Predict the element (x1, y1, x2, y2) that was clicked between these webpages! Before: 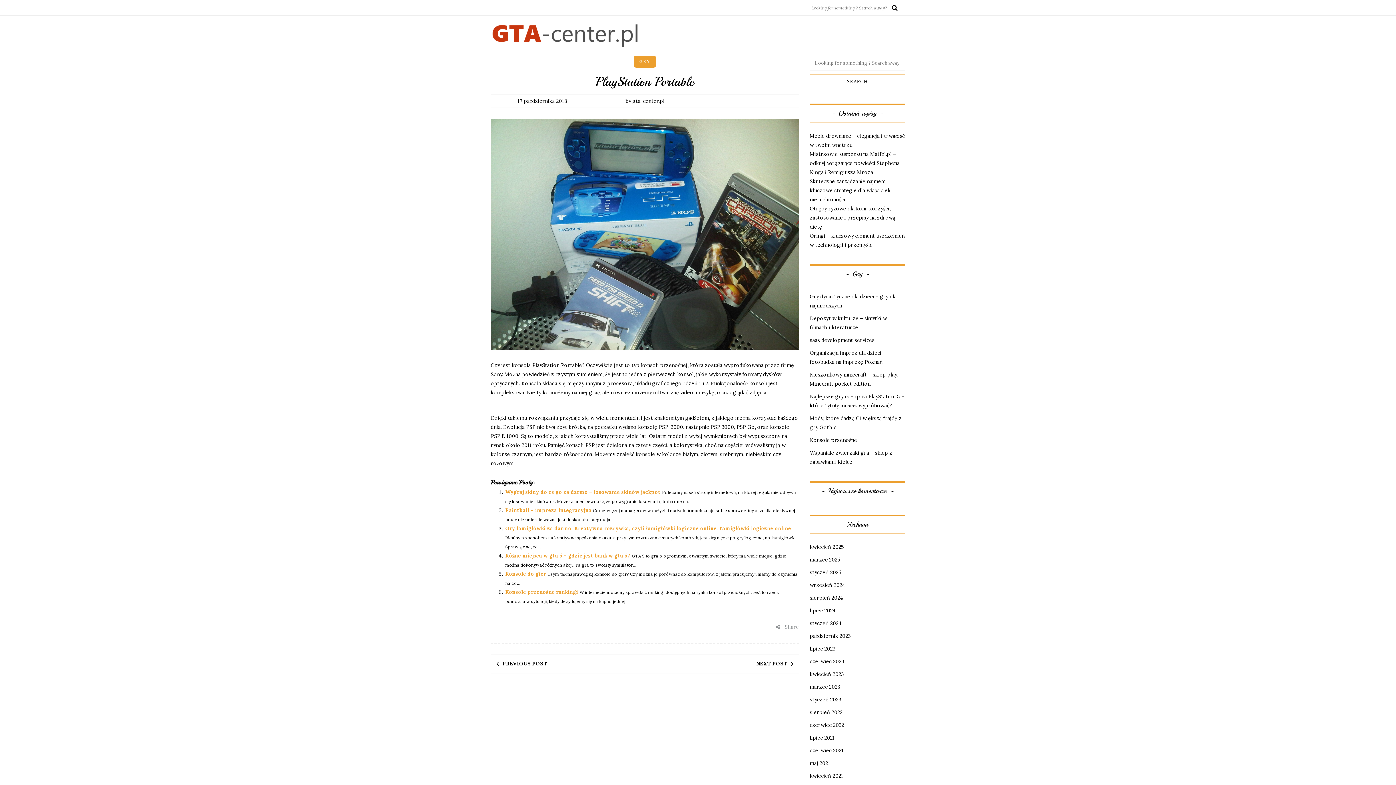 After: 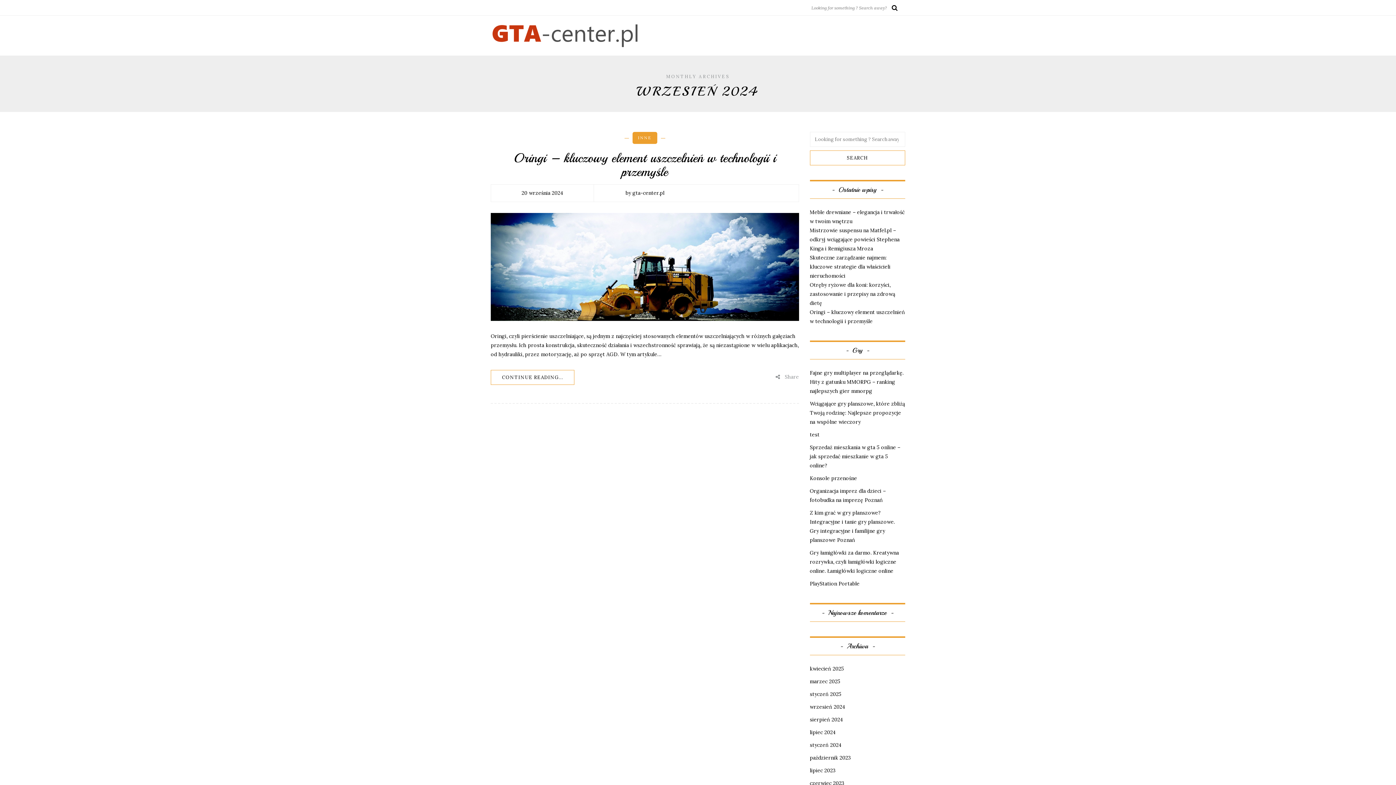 Action: label: wrzesień 2024 bbox: (810, 582, 845, 588)